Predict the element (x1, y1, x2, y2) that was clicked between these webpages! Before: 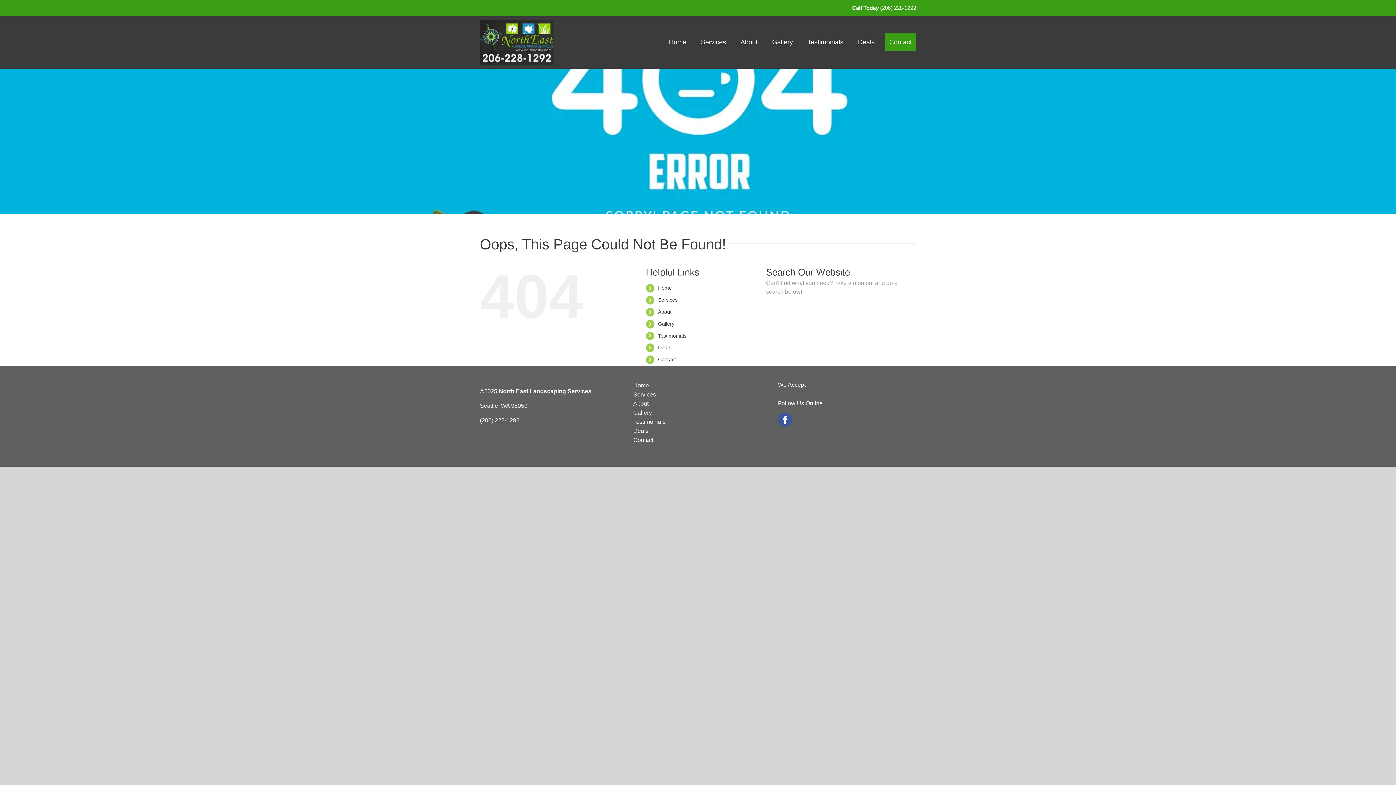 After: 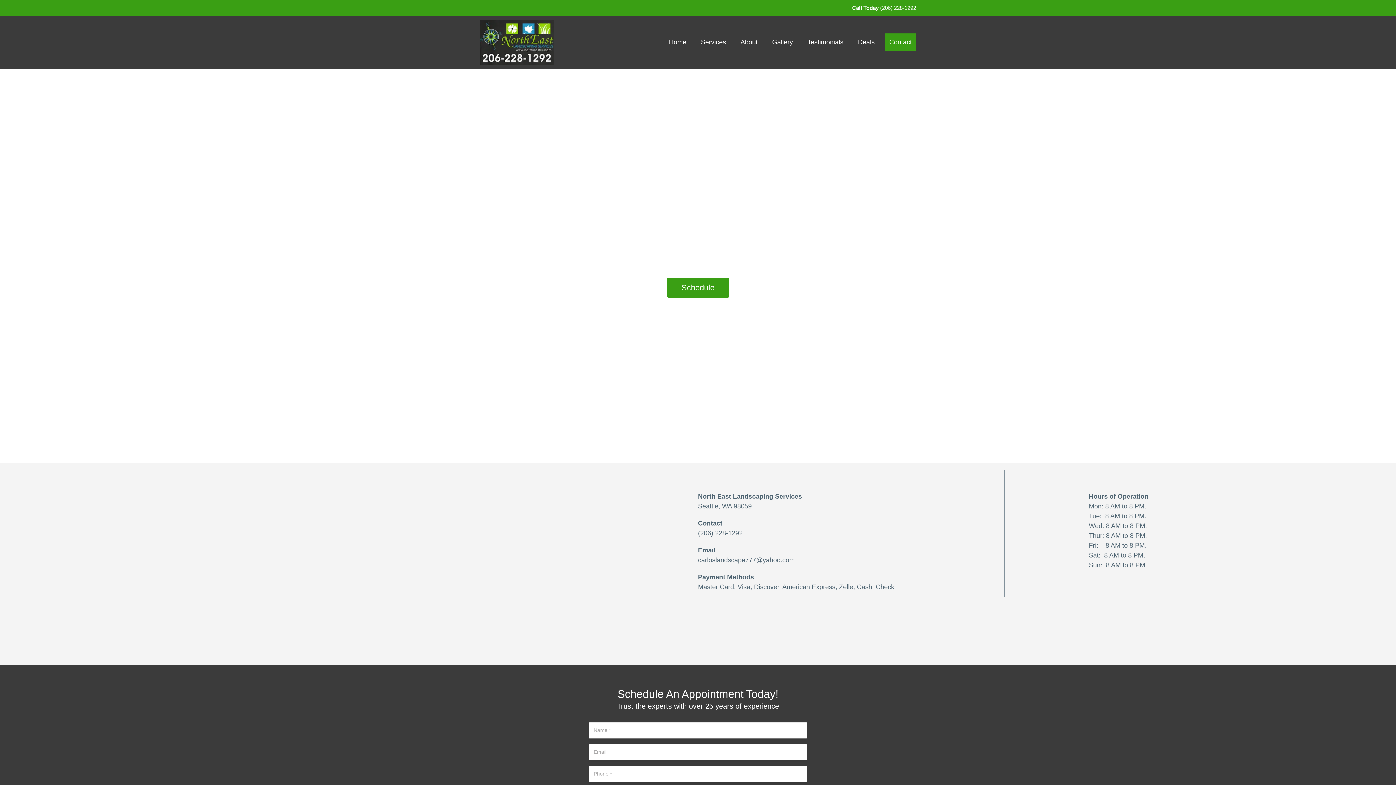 Action: bbox: (885, 33, 916, 51) label: Contact